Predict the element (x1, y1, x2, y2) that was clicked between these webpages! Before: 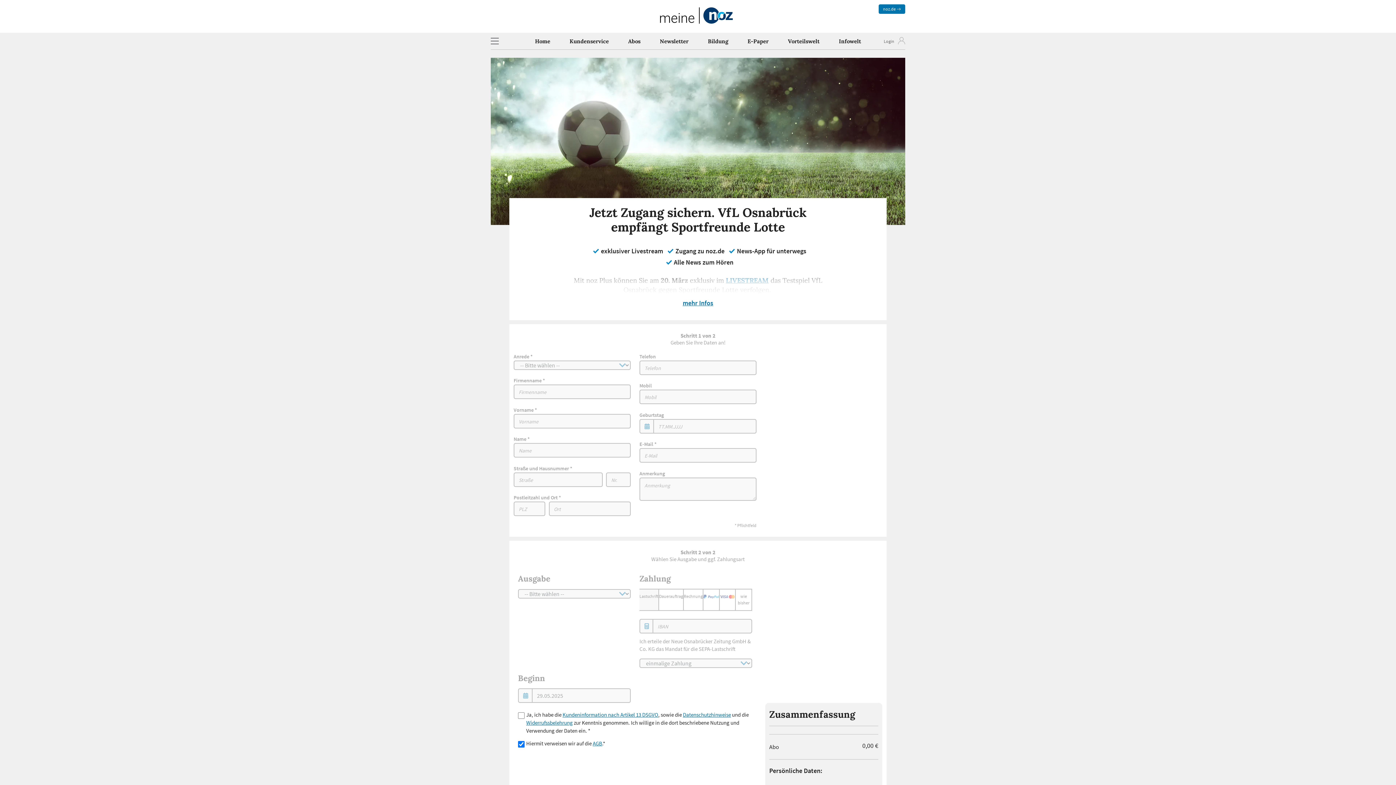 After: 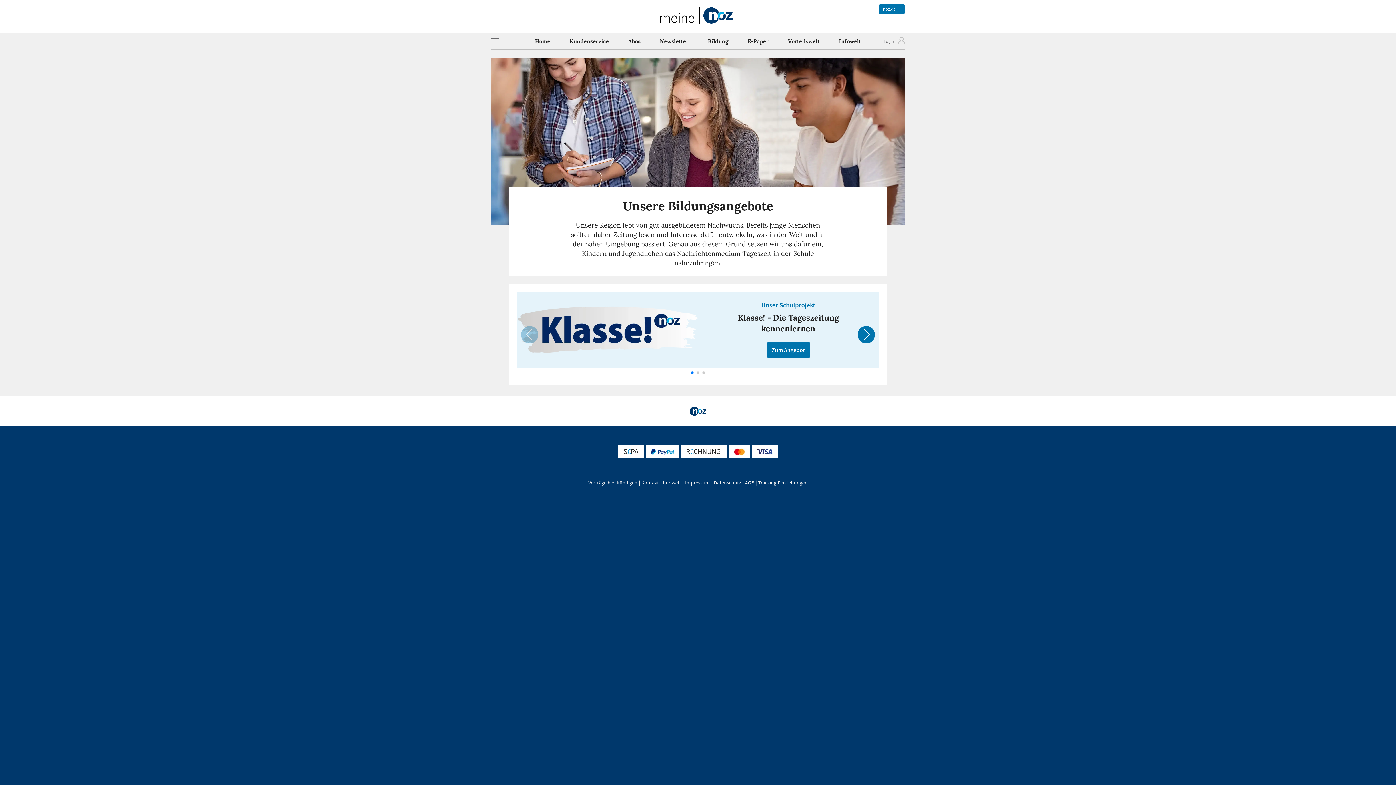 Action: label: Bildung bbox: (708, 35, 728, 49)